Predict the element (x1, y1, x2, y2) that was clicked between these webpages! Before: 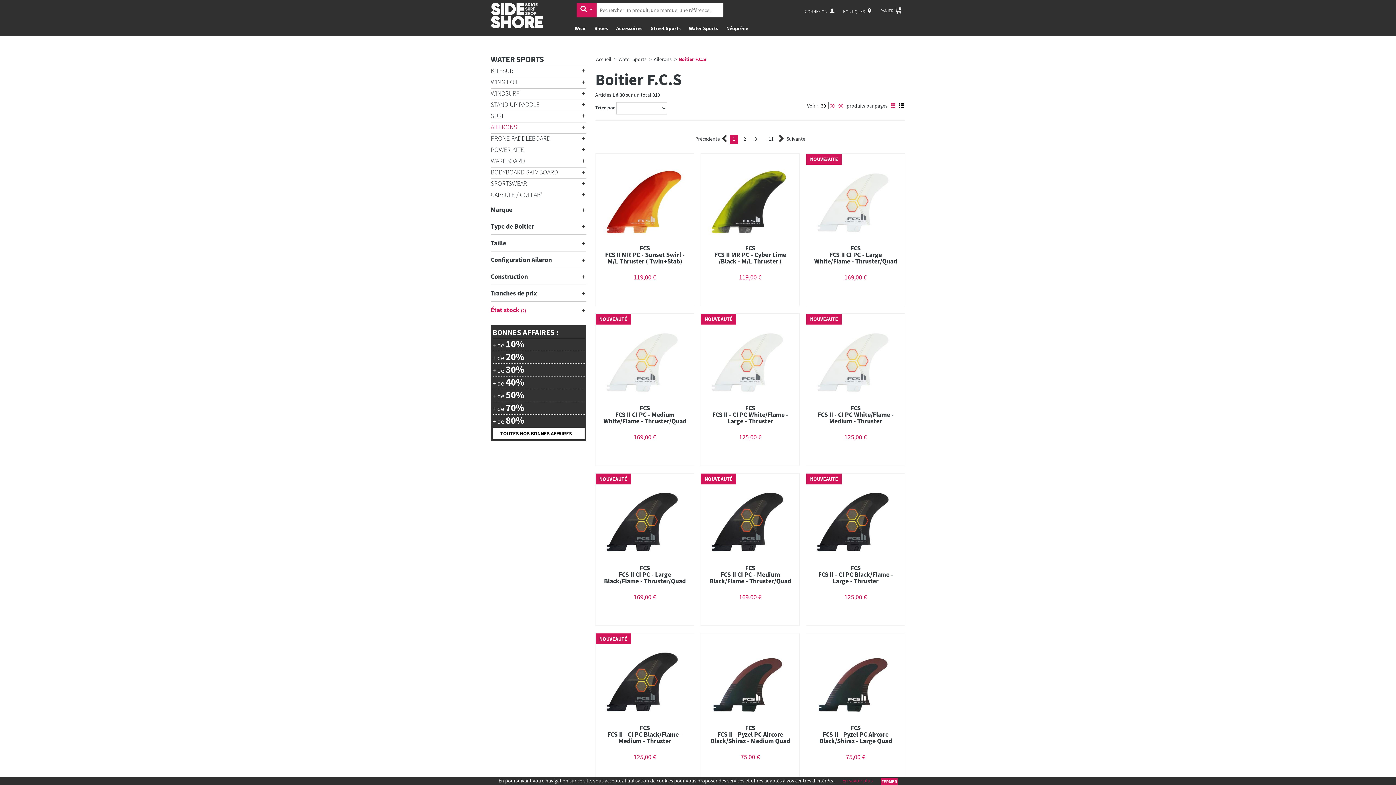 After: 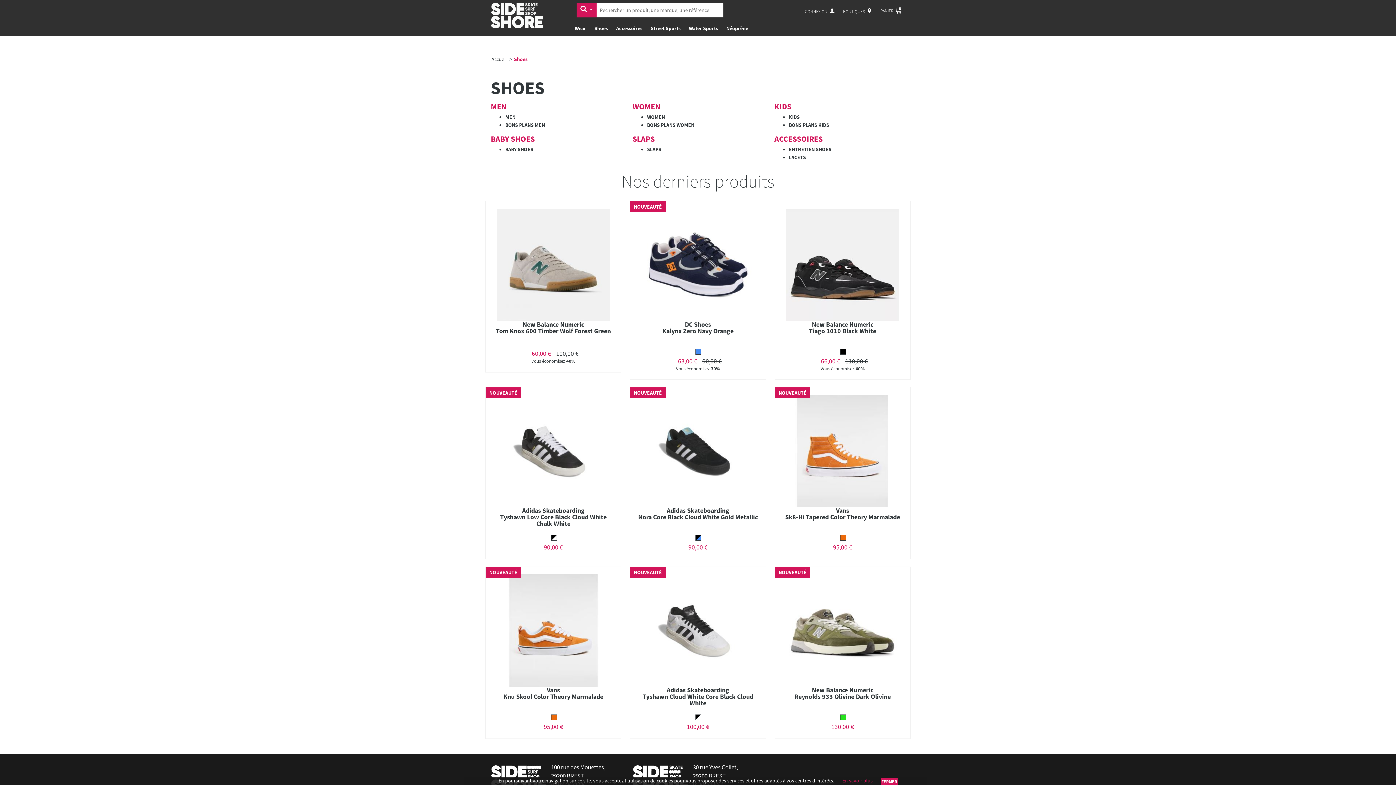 Action: bbox: (590, 19, 611, 35) label: Shoes